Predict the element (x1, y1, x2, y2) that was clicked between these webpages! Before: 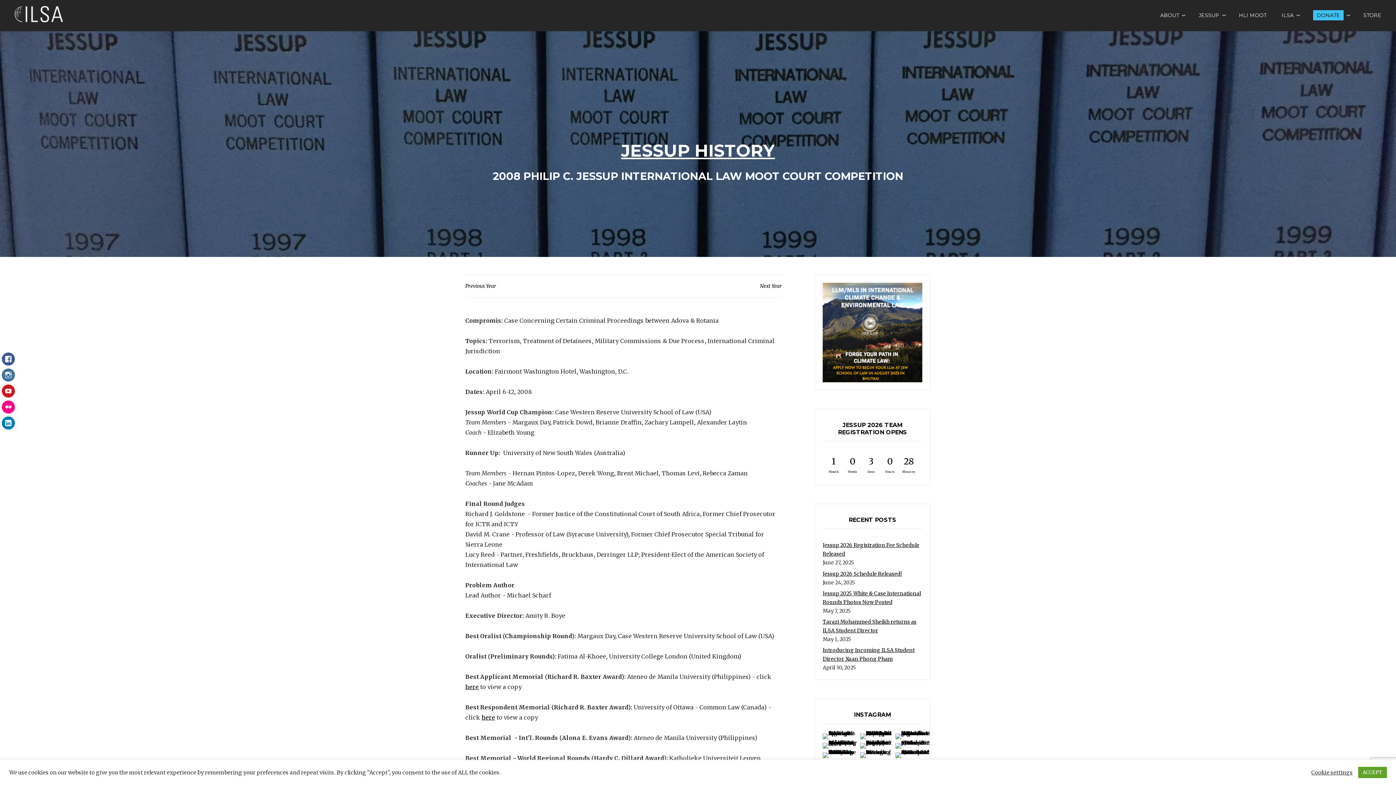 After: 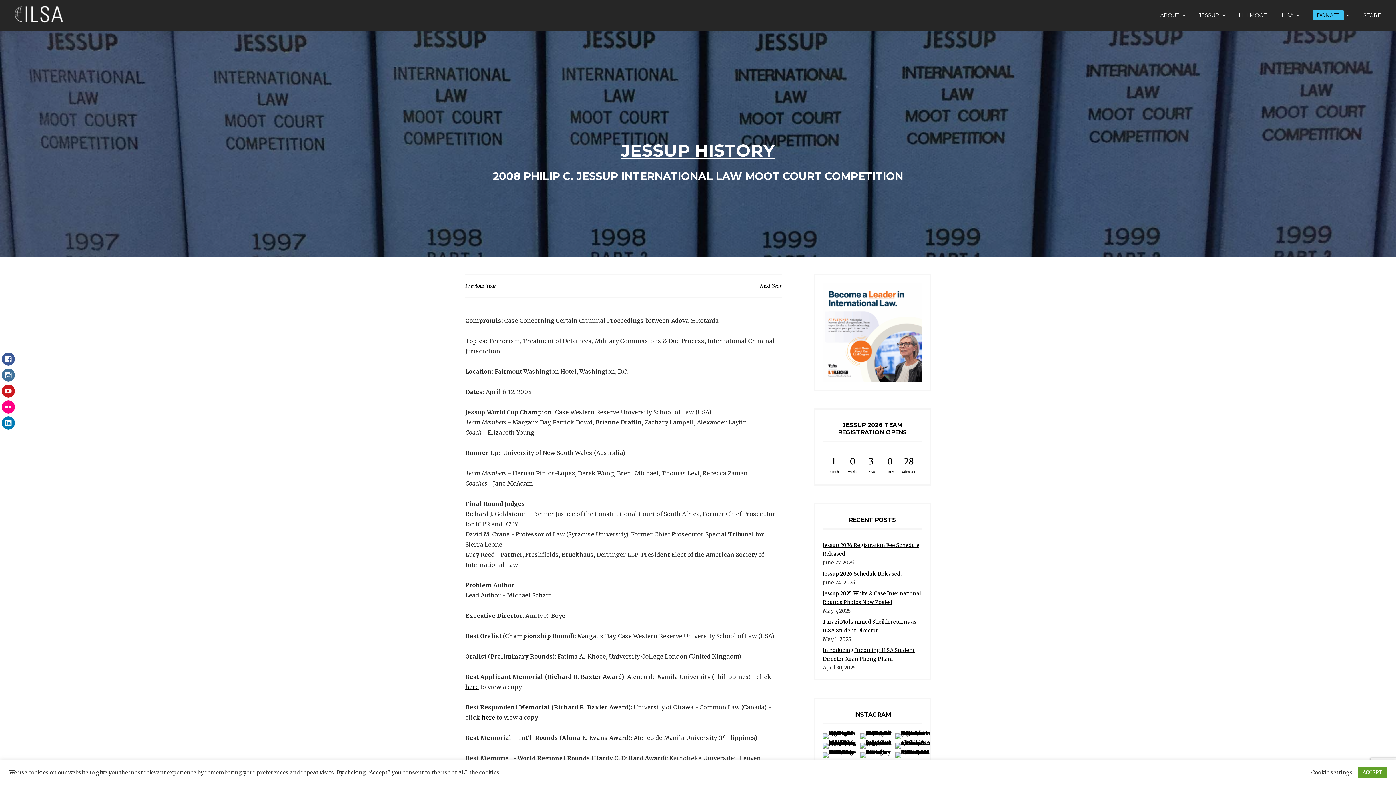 Action: bbox: (822, 743, 856, 749)